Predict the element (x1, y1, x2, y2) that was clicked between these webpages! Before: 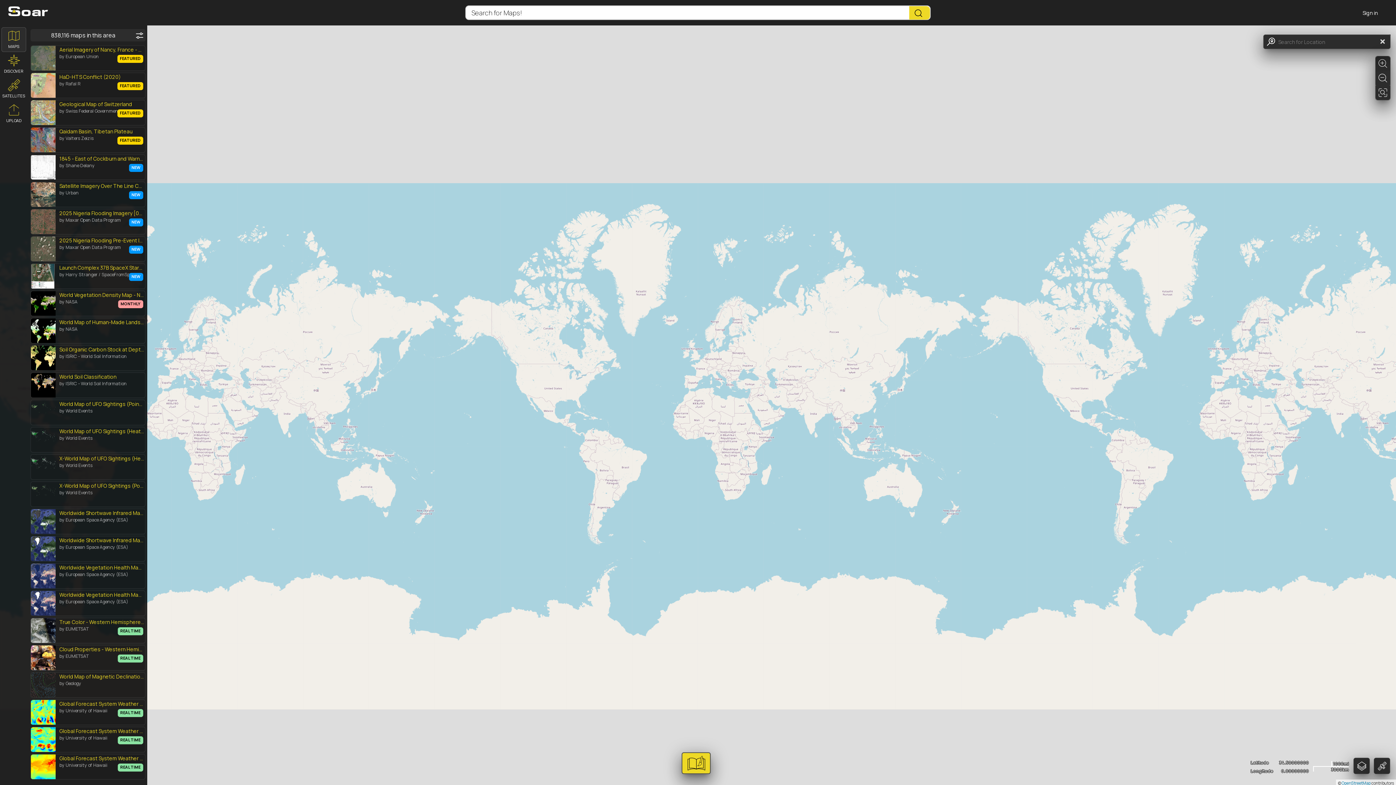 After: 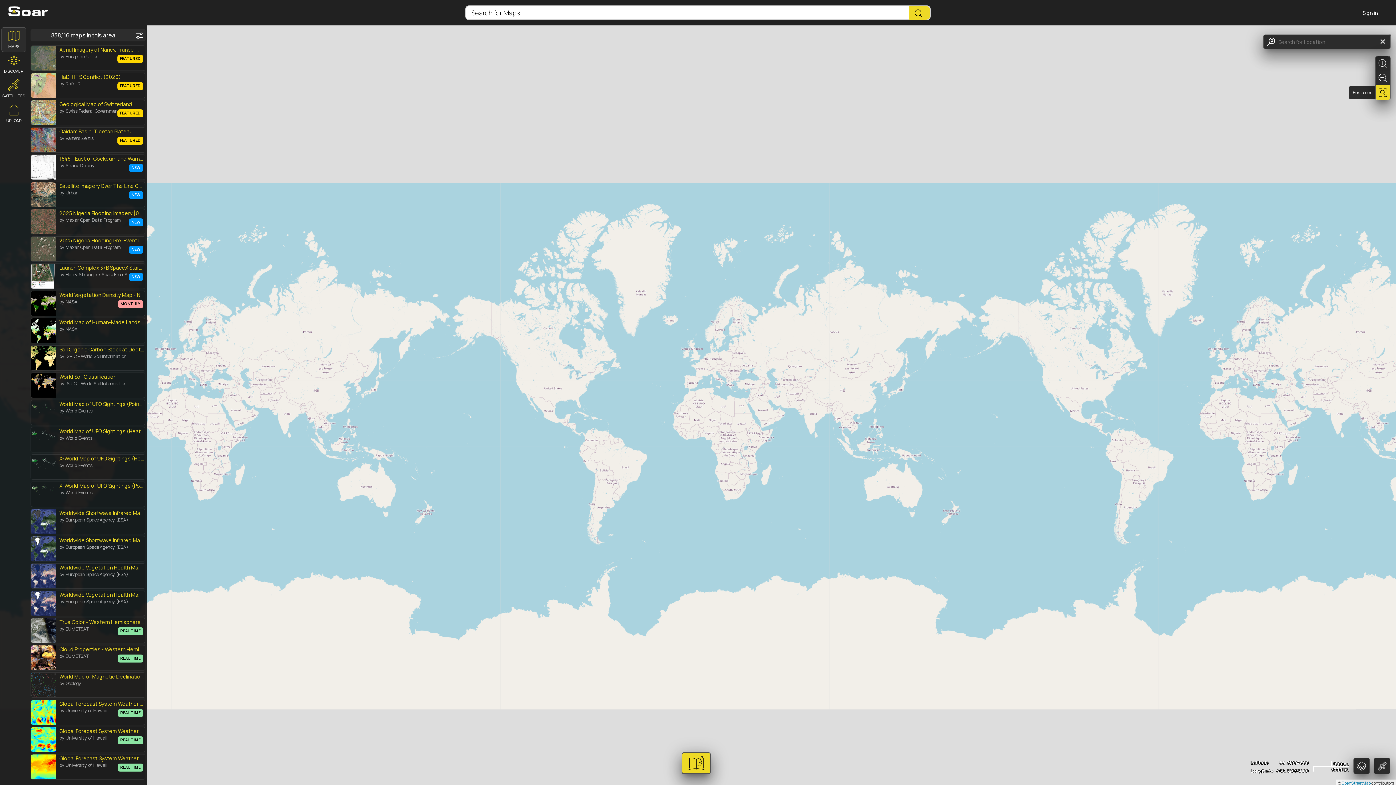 Action: bbox: (1376, 85, 1390, 100)